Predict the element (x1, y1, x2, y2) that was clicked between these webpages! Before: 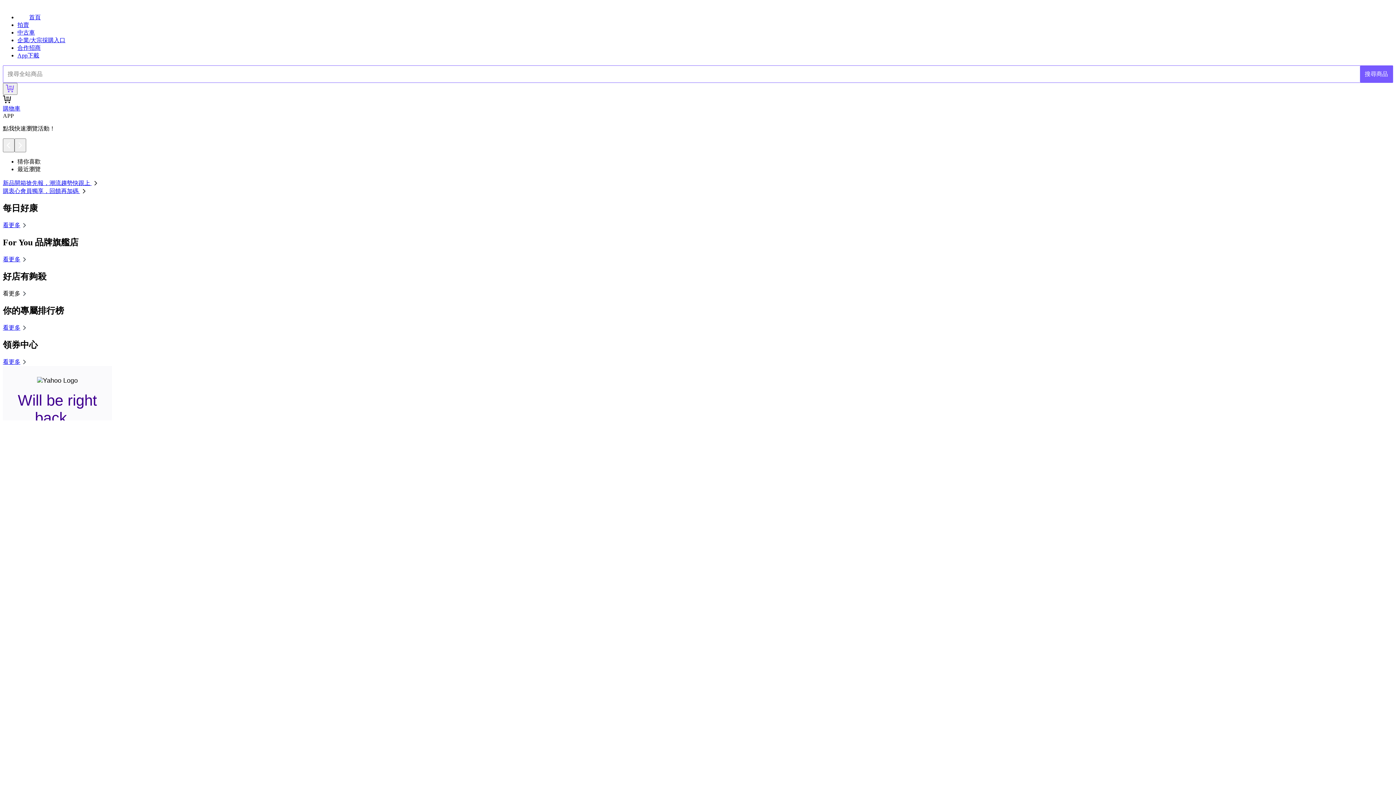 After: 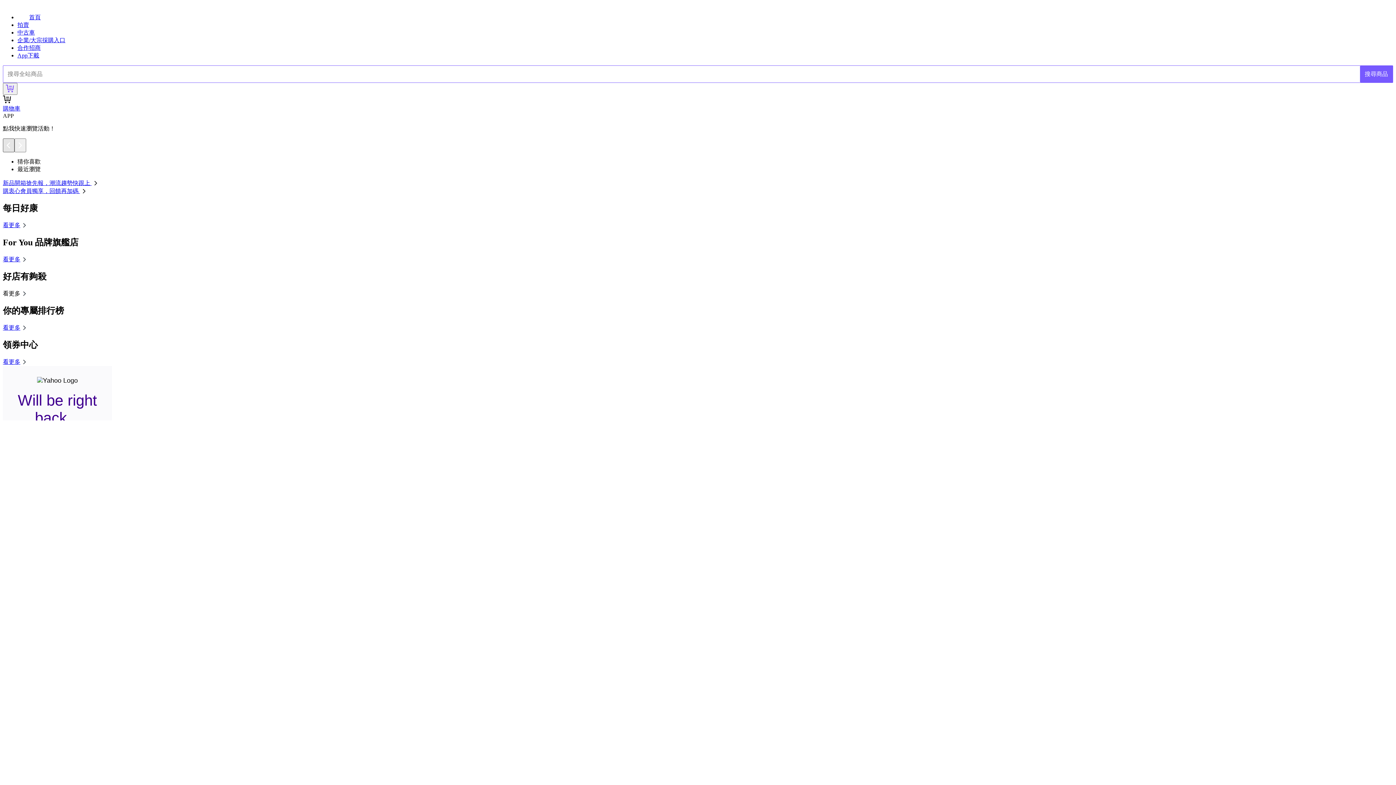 Action: bbox: (2, 138, 14, 152)